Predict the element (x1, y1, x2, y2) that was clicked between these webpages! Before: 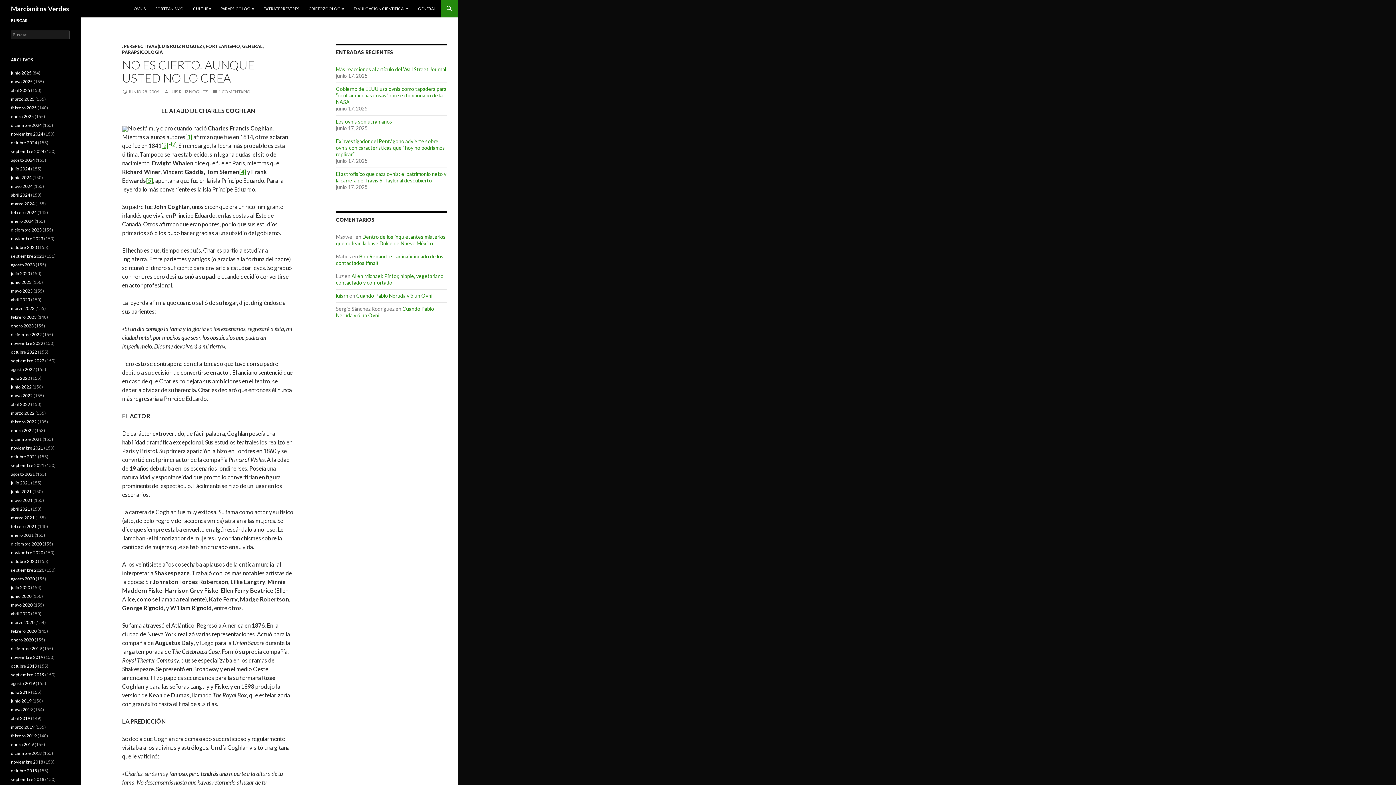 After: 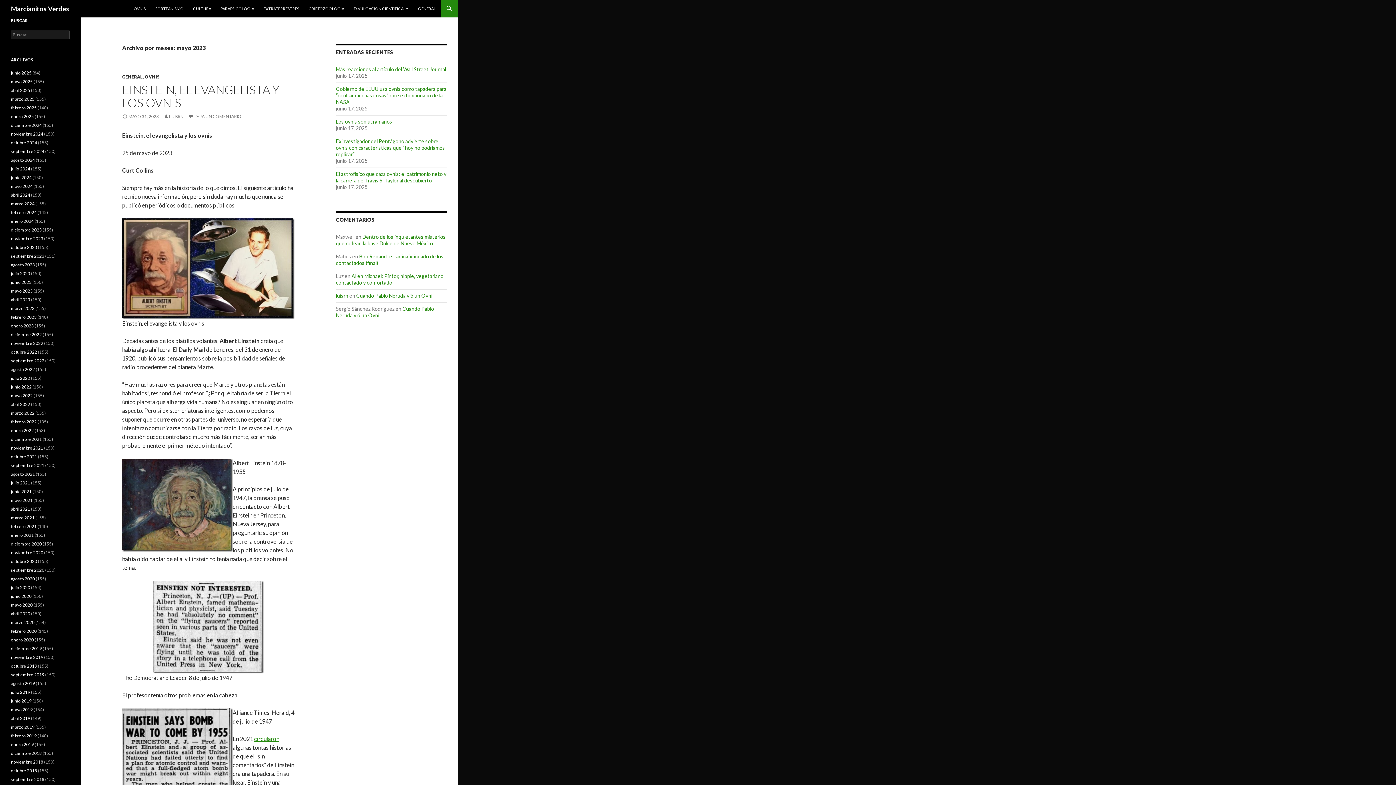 Action: label: mayo 2023 bbox: (10, 288, 32, 293)